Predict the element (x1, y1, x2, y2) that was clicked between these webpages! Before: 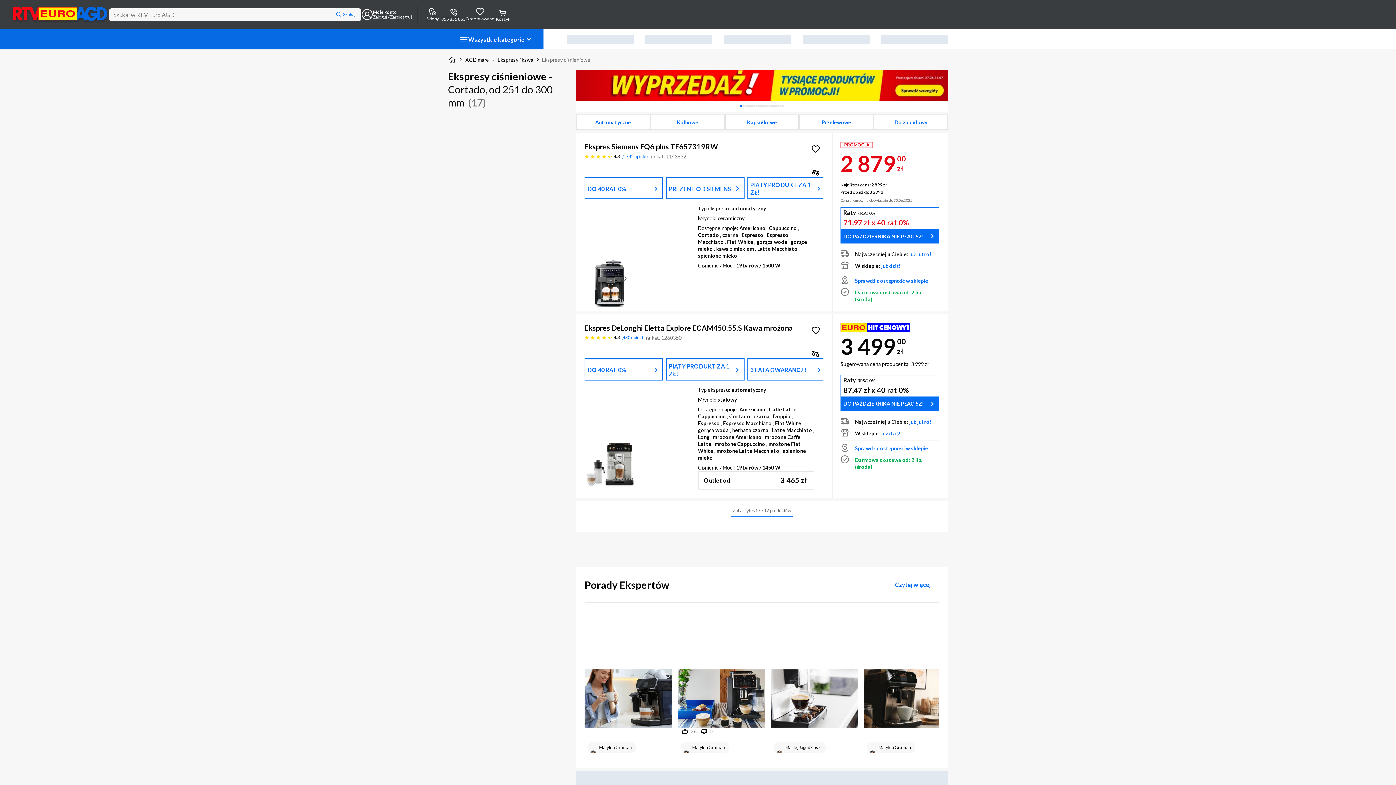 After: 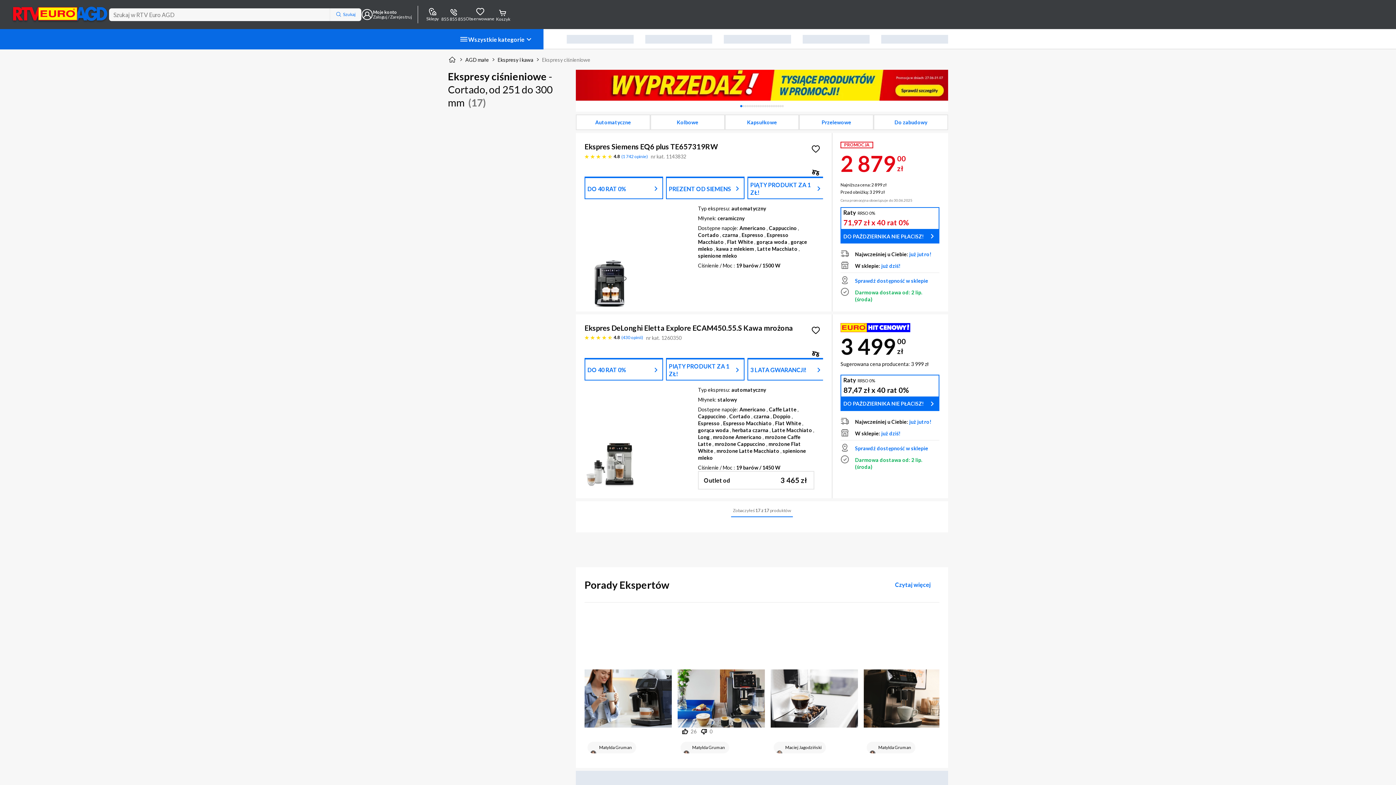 Action: bbox: (808, 337, 823, 352)